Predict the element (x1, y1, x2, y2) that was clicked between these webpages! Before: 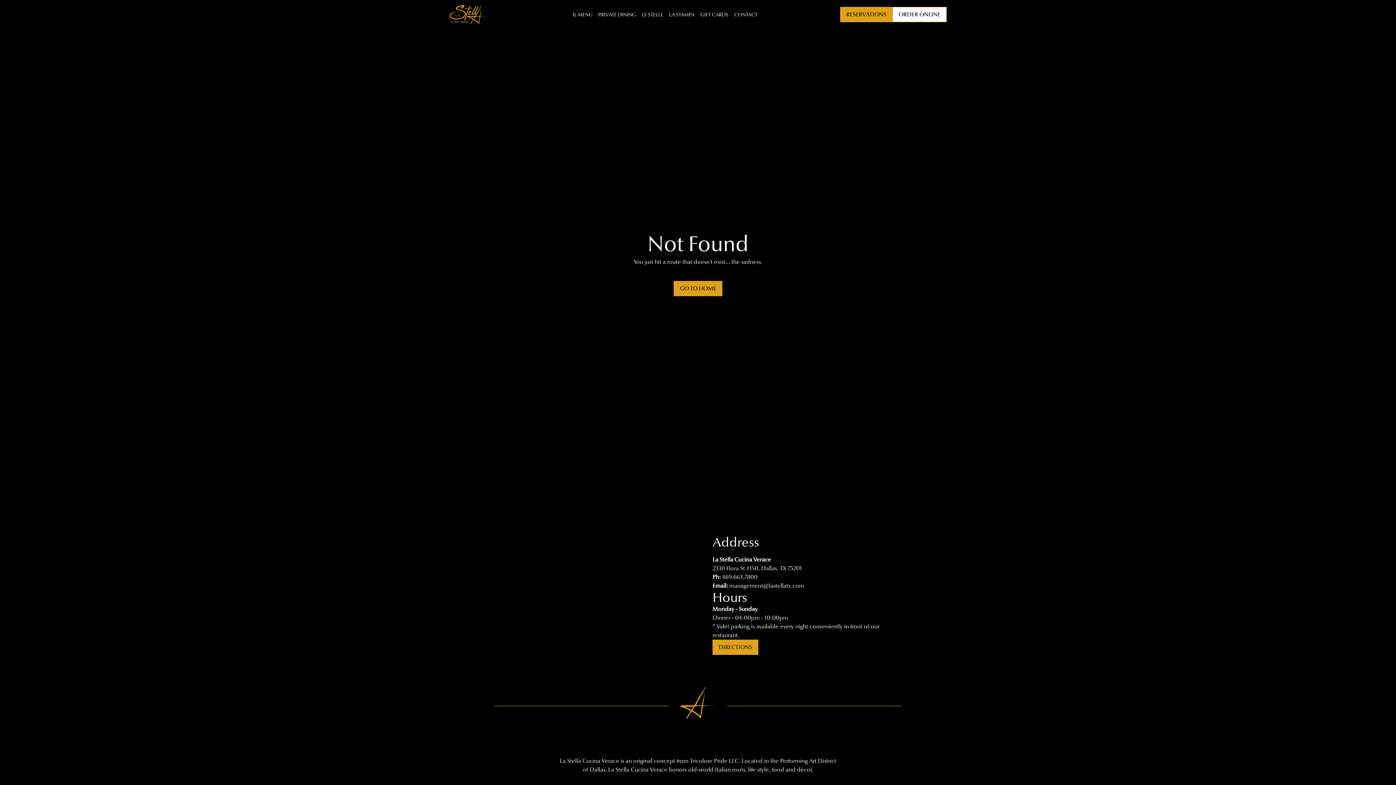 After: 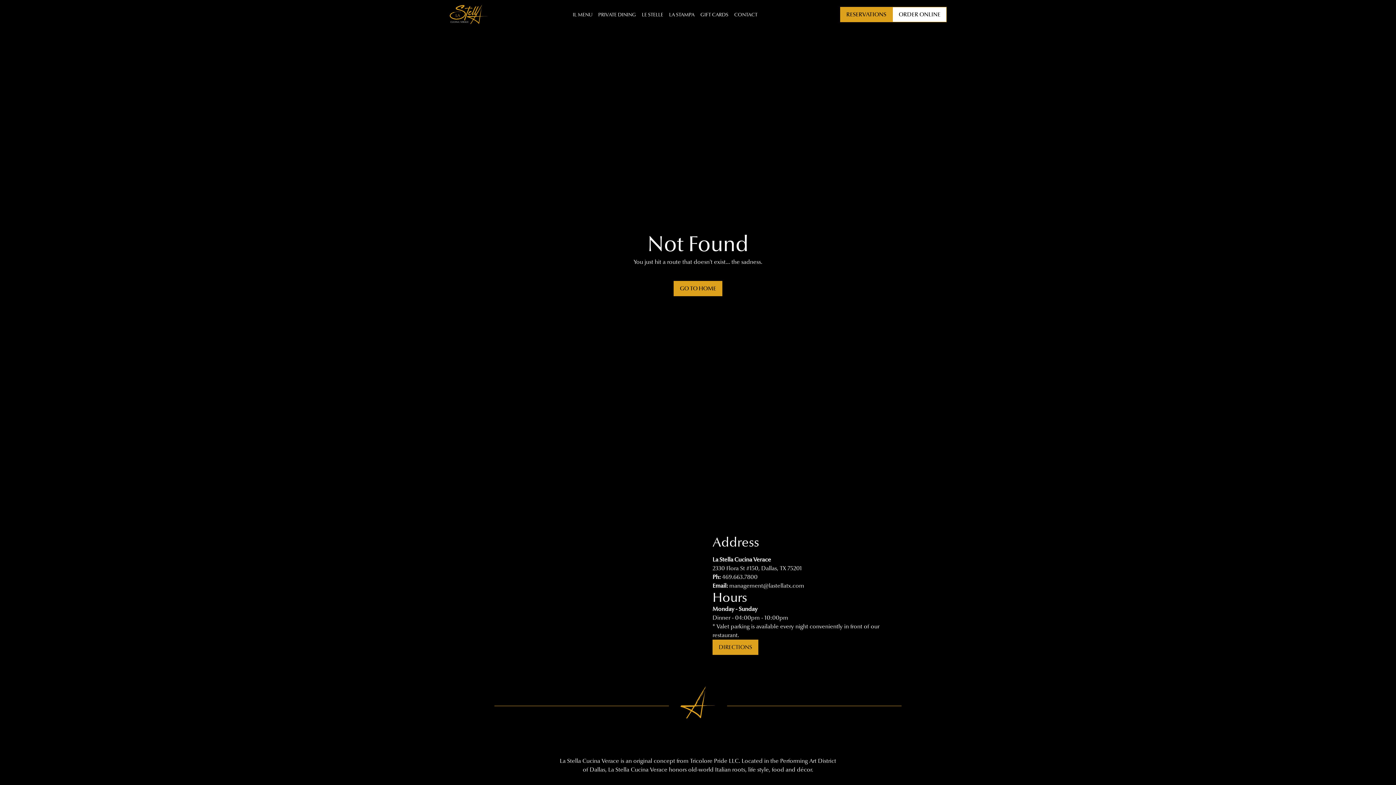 Action: bbox: (729, 582, 804, 589) label: management@lastellatx.com